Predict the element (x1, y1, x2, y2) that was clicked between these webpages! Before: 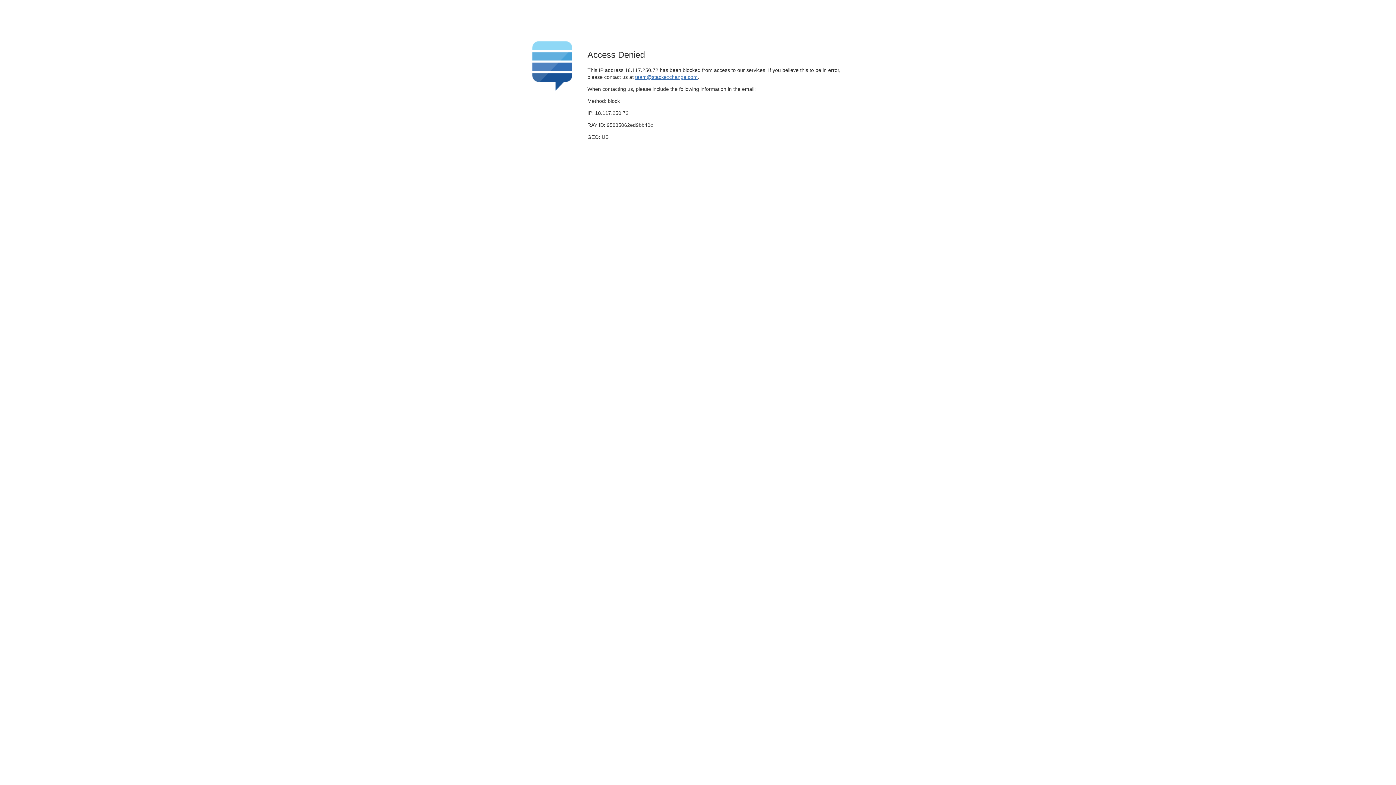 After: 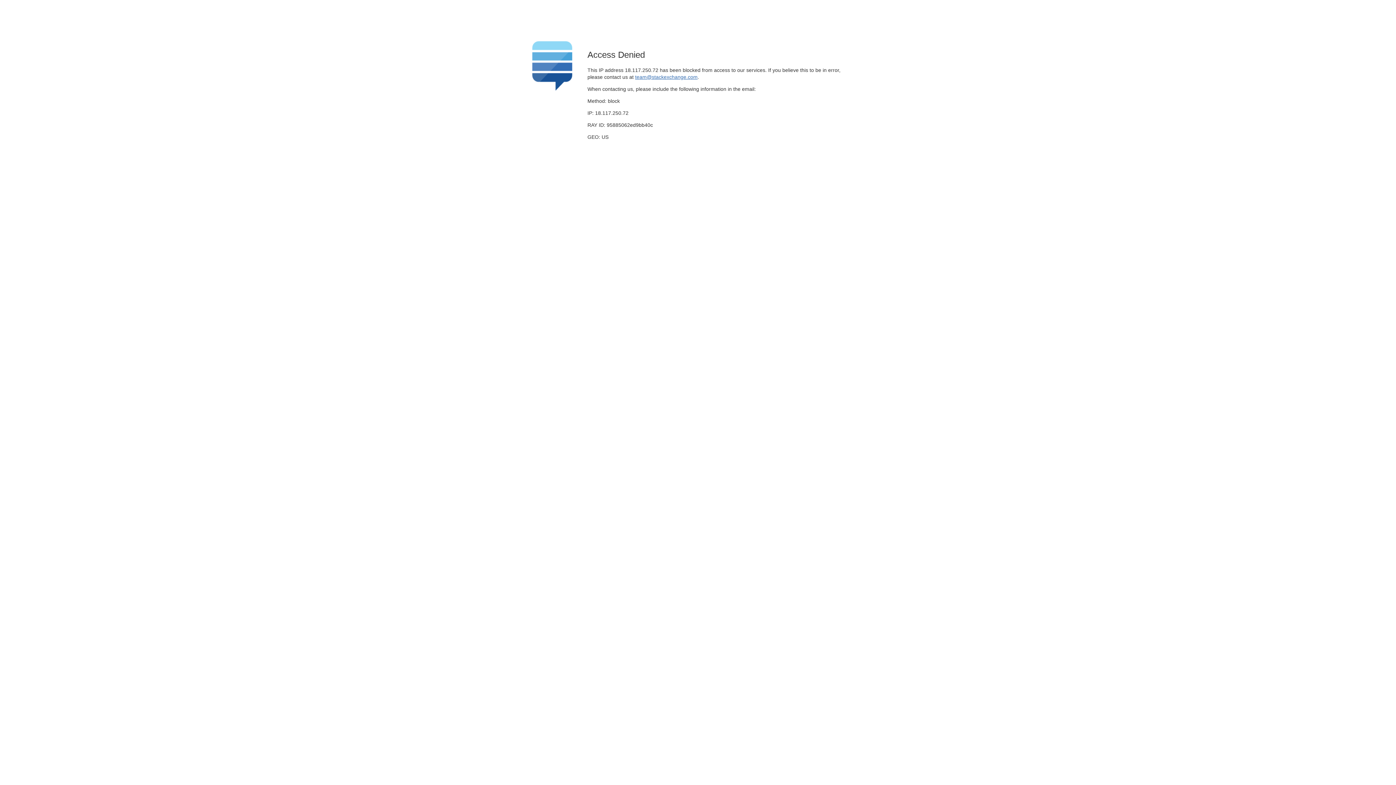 Action: bbox: (635, 74, 697, 79) label: team@stackexchange.com